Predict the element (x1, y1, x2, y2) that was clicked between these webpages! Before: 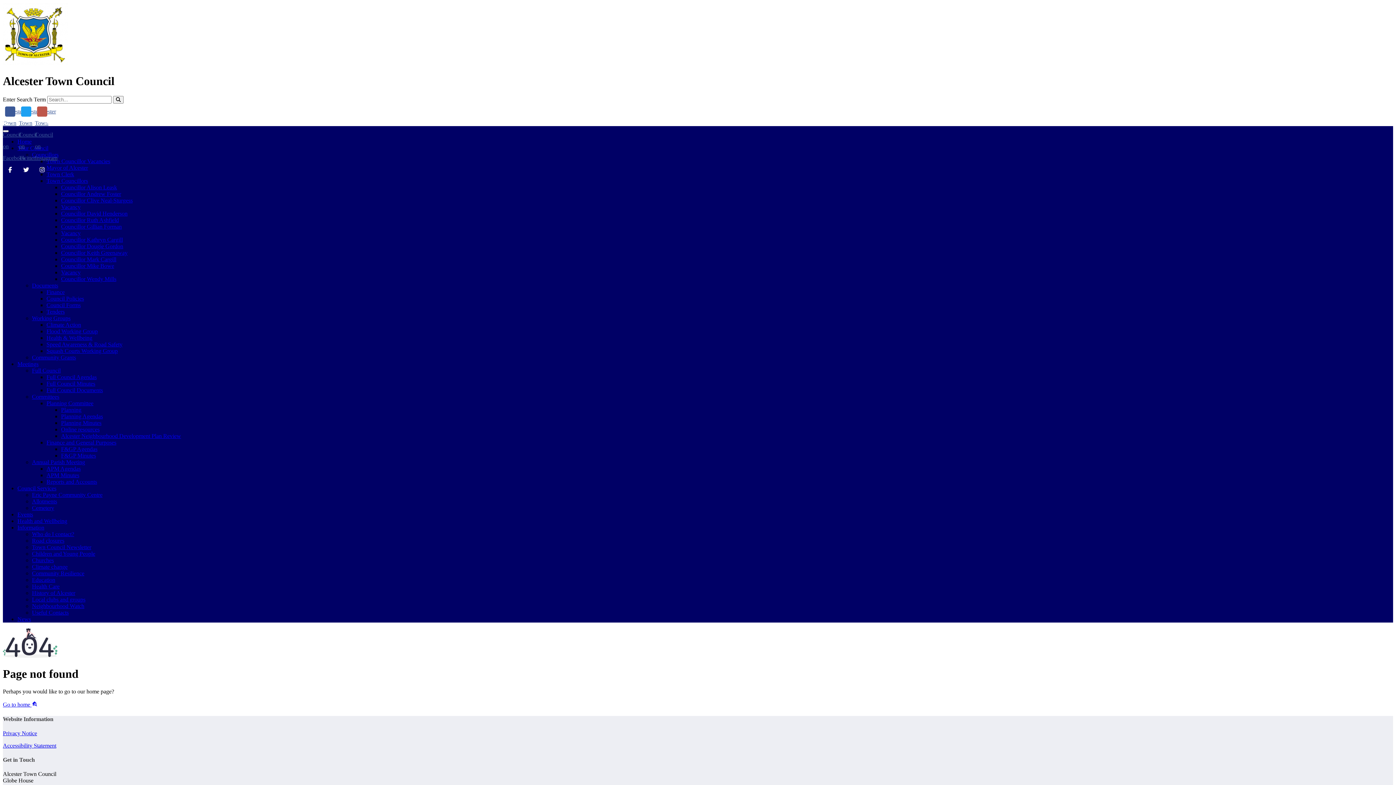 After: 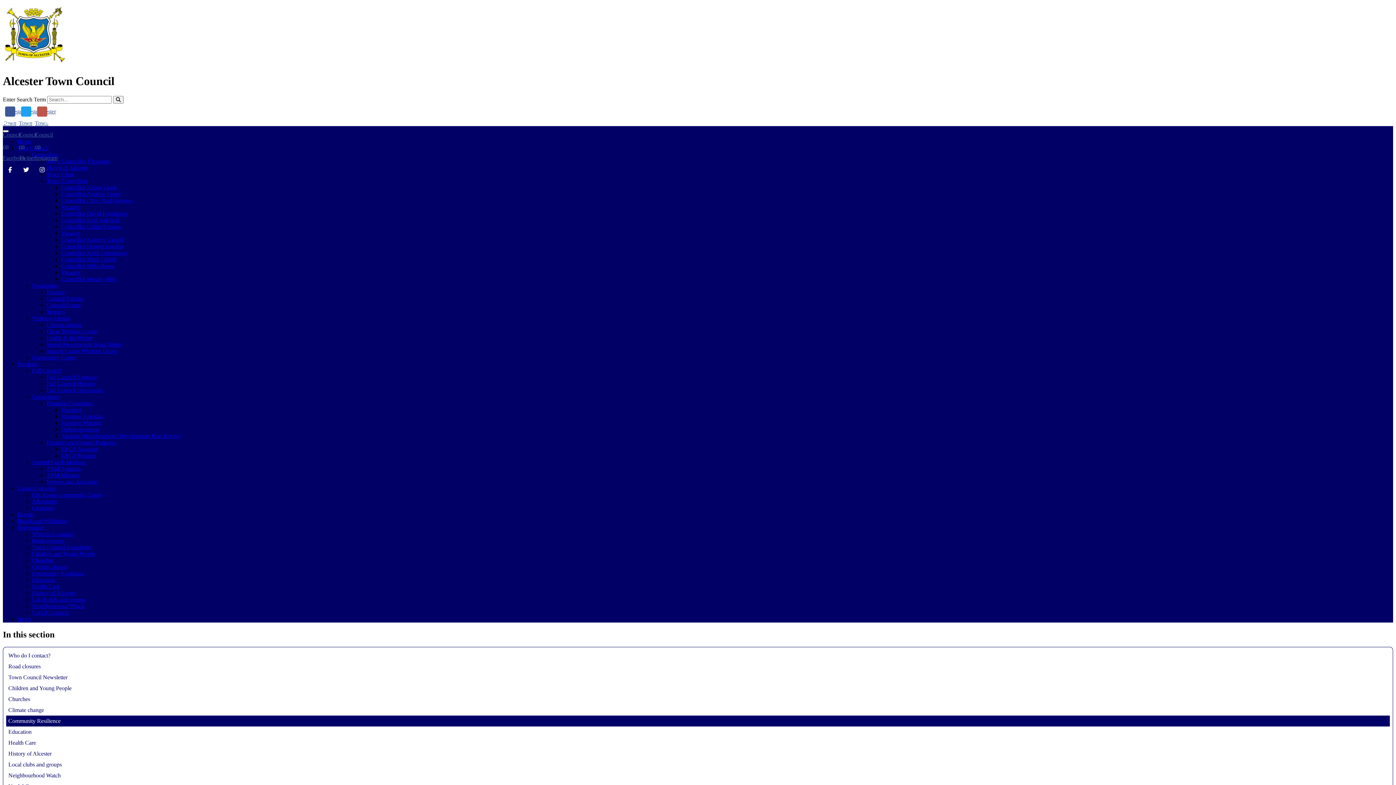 Action: bbox: (32, 570, 84, 576) label: Community Resilience